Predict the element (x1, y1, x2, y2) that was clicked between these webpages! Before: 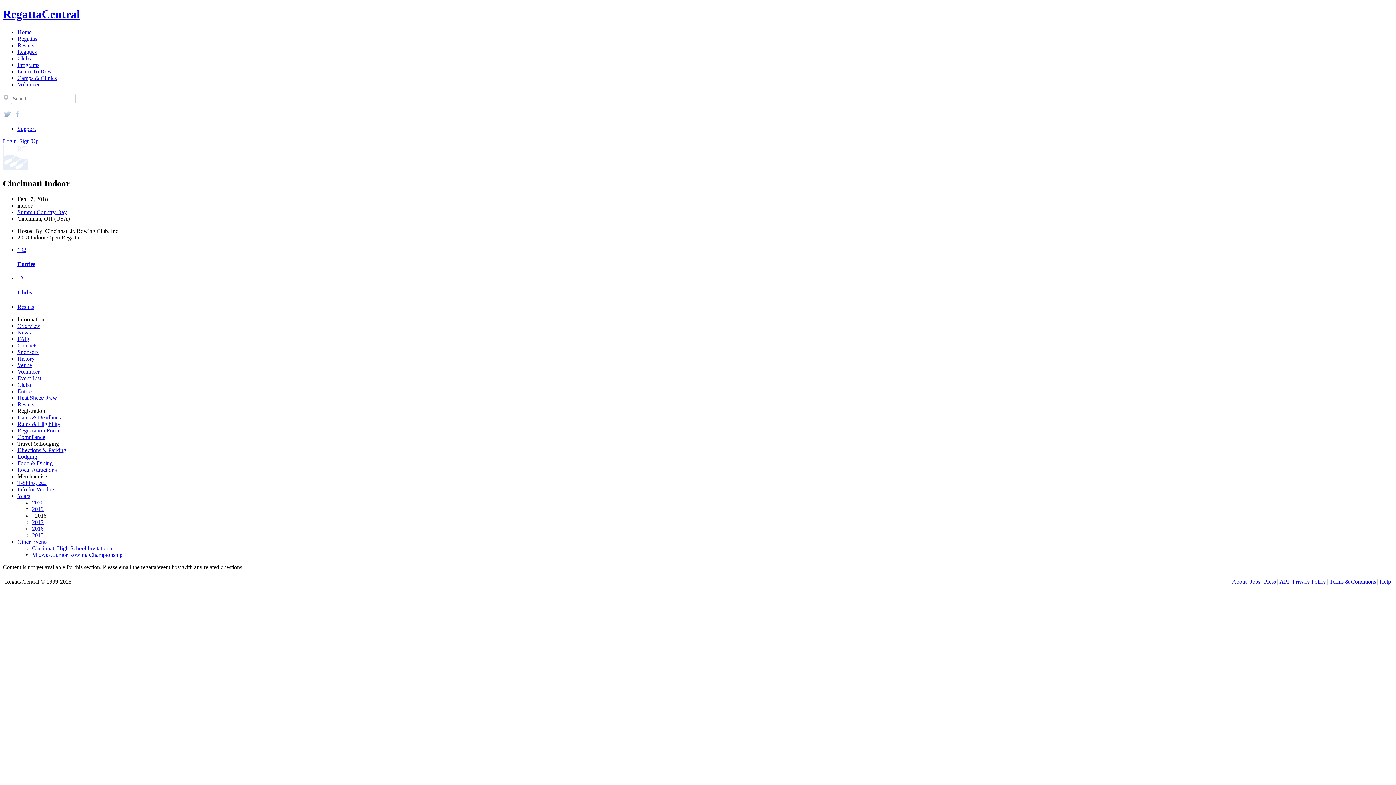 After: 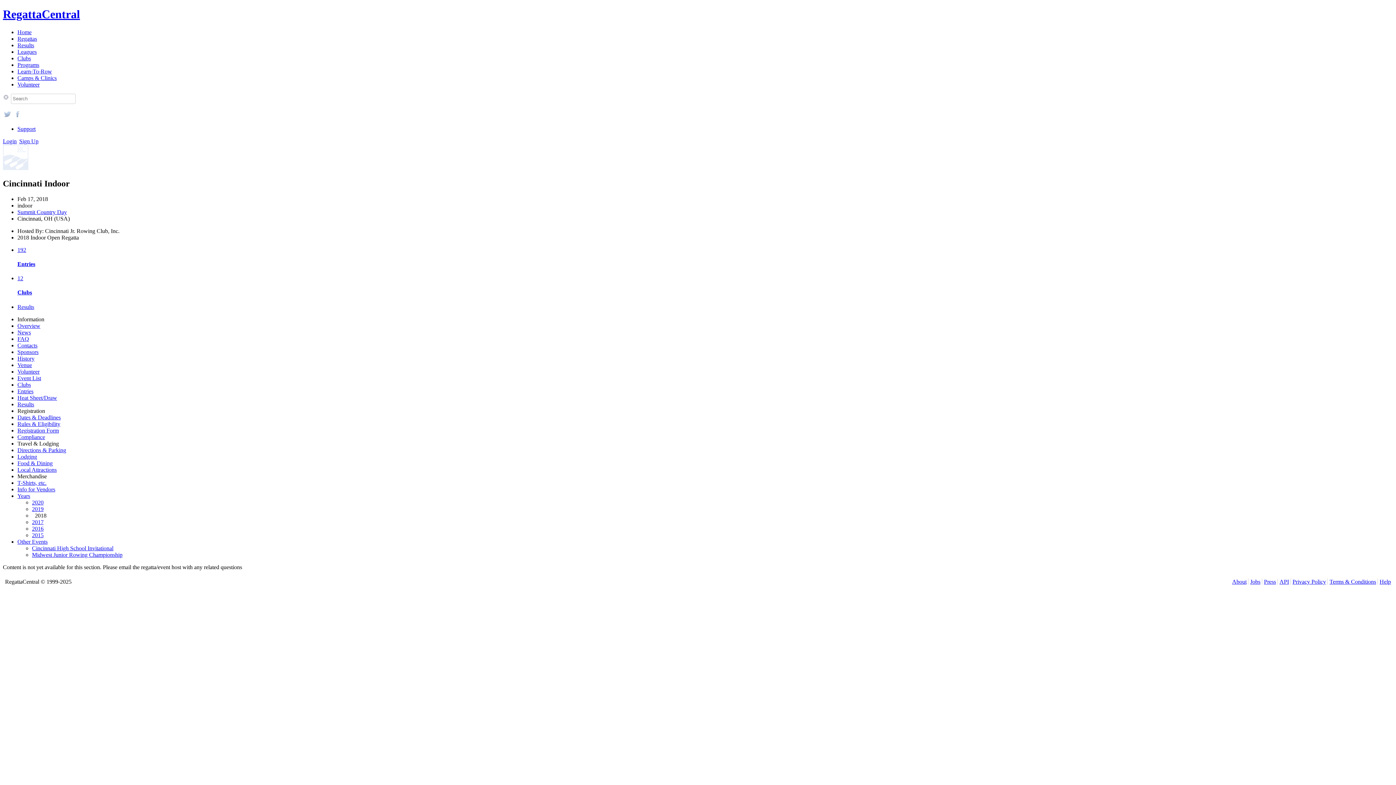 Action: bbox: (17, 394, 57, 401) label: Heat Sheet/Draw